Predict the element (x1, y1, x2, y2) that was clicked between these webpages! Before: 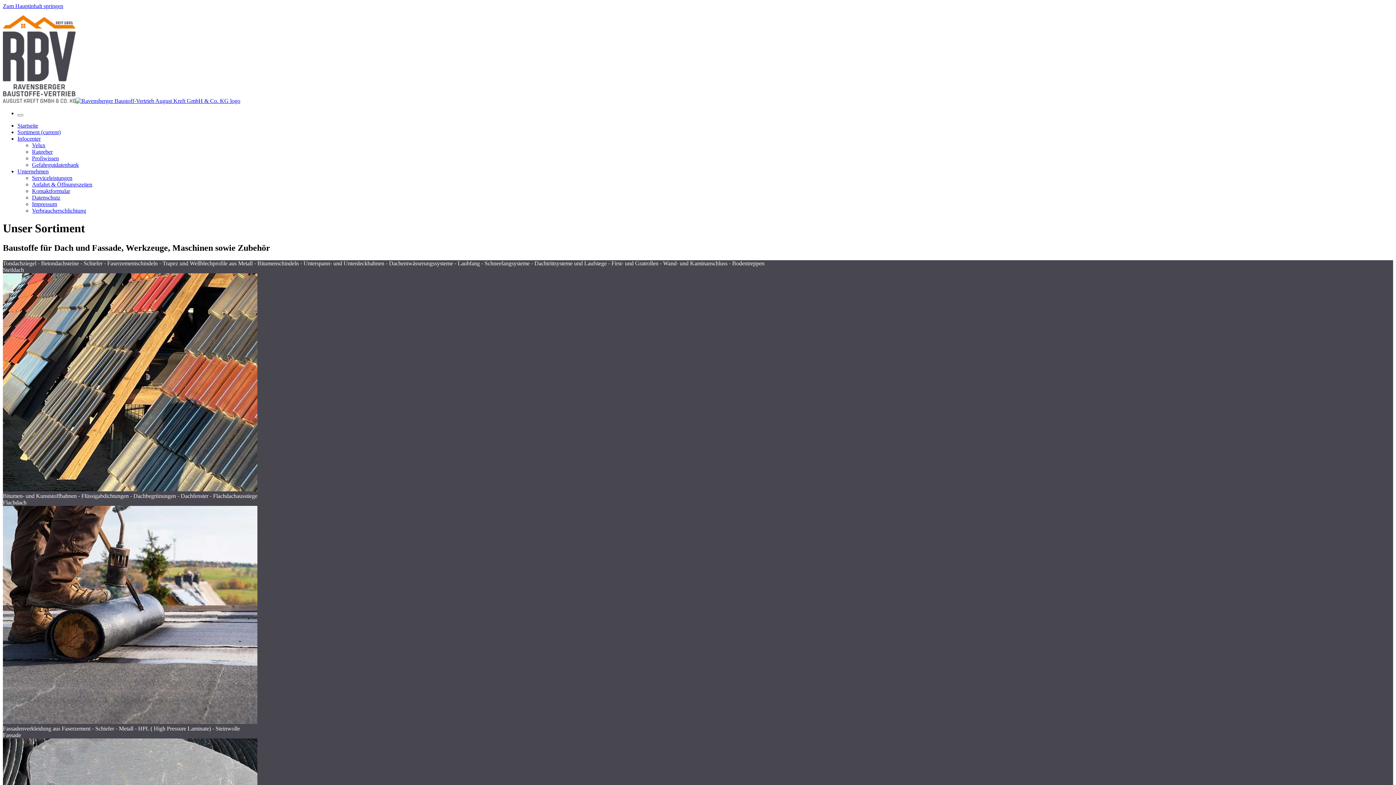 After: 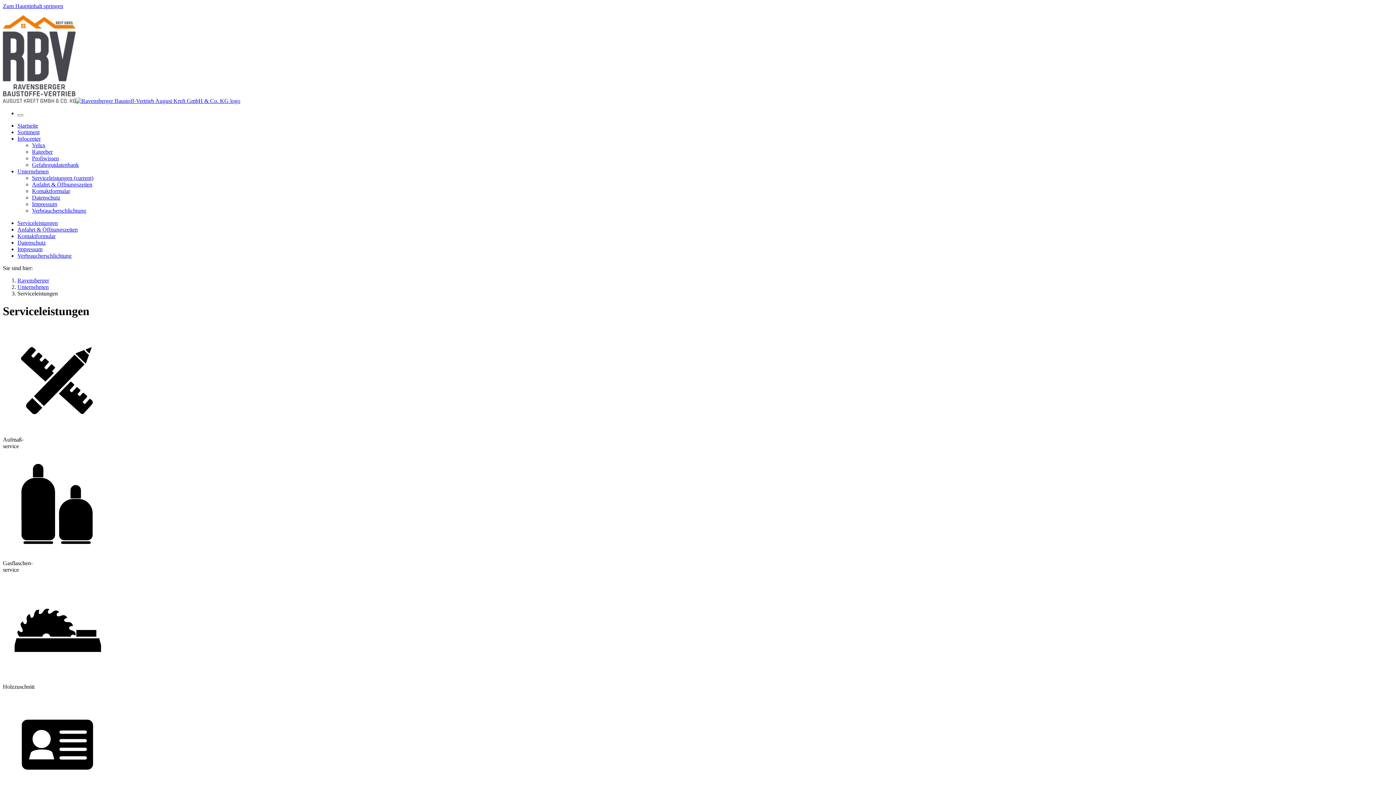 Action: bbox: (17, 168, 48, 174) label: Unternehmen